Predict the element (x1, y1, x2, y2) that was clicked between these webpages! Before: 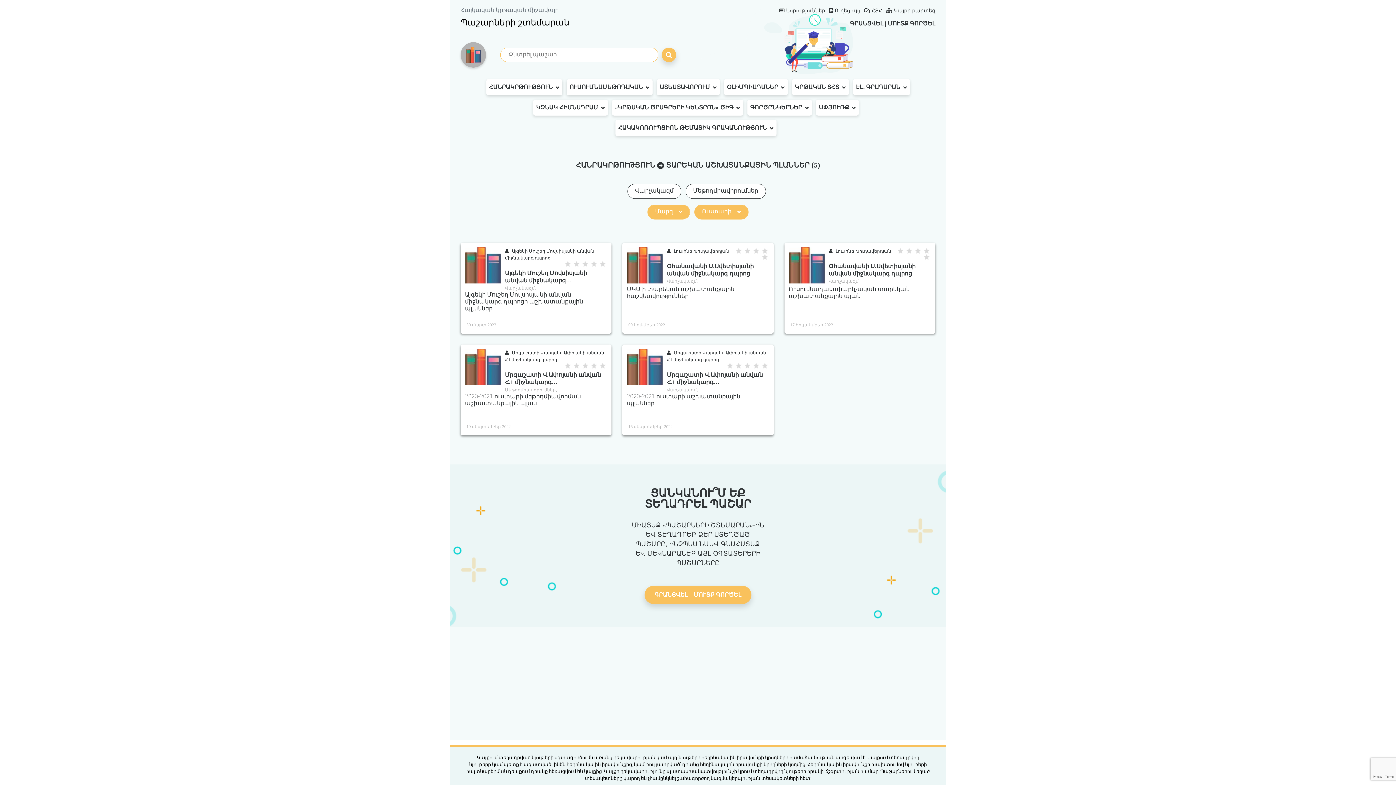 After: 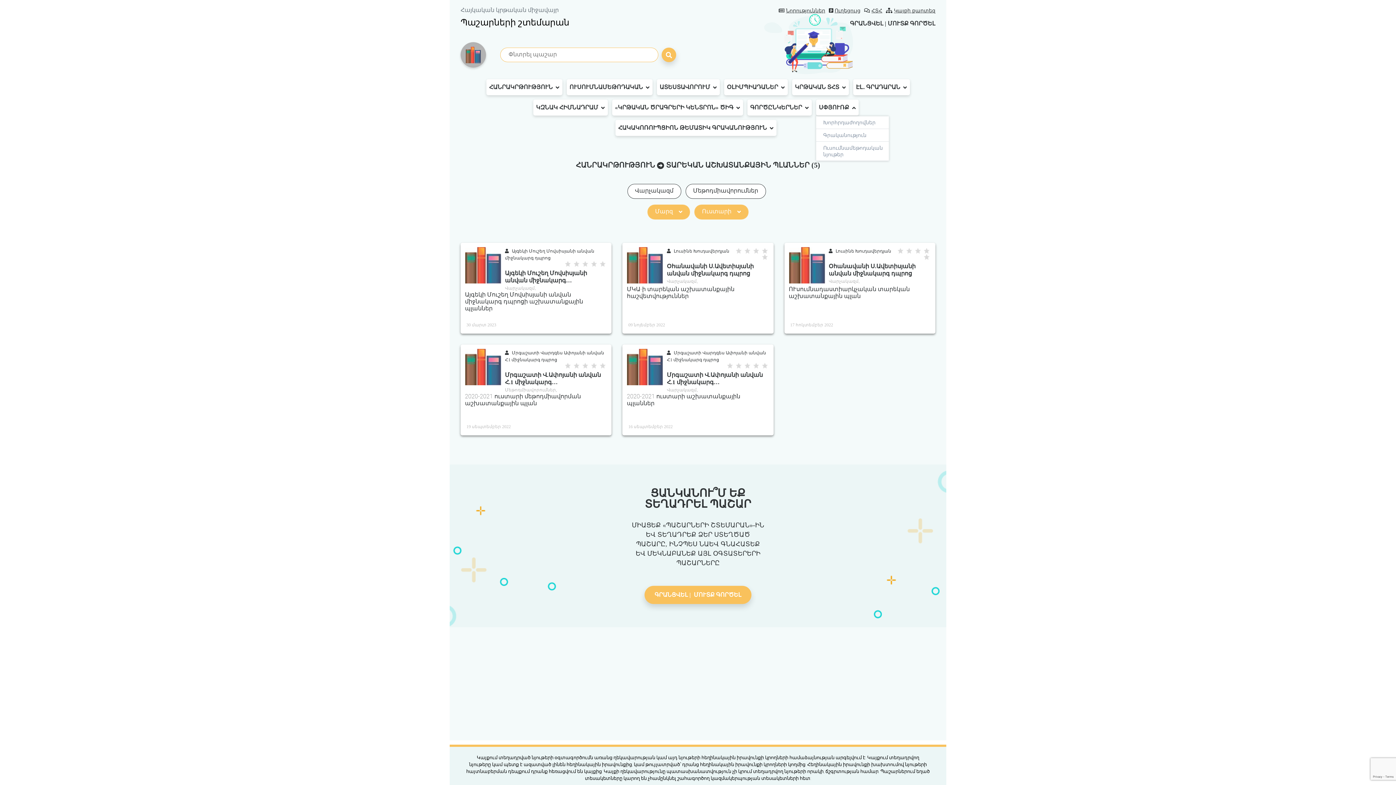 Action: bbox: (816, 99, 858, 115) label: ՍՓՅՈՒՌՔ